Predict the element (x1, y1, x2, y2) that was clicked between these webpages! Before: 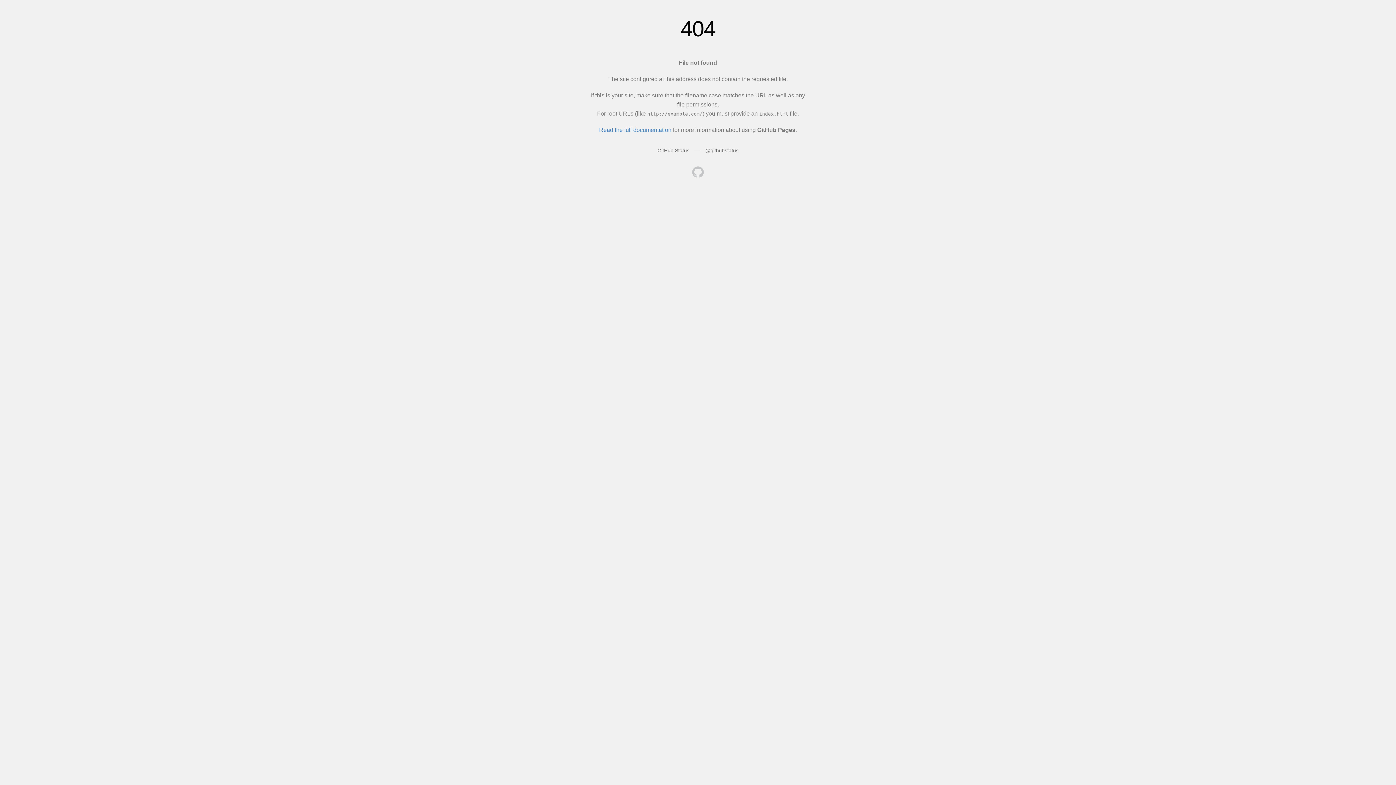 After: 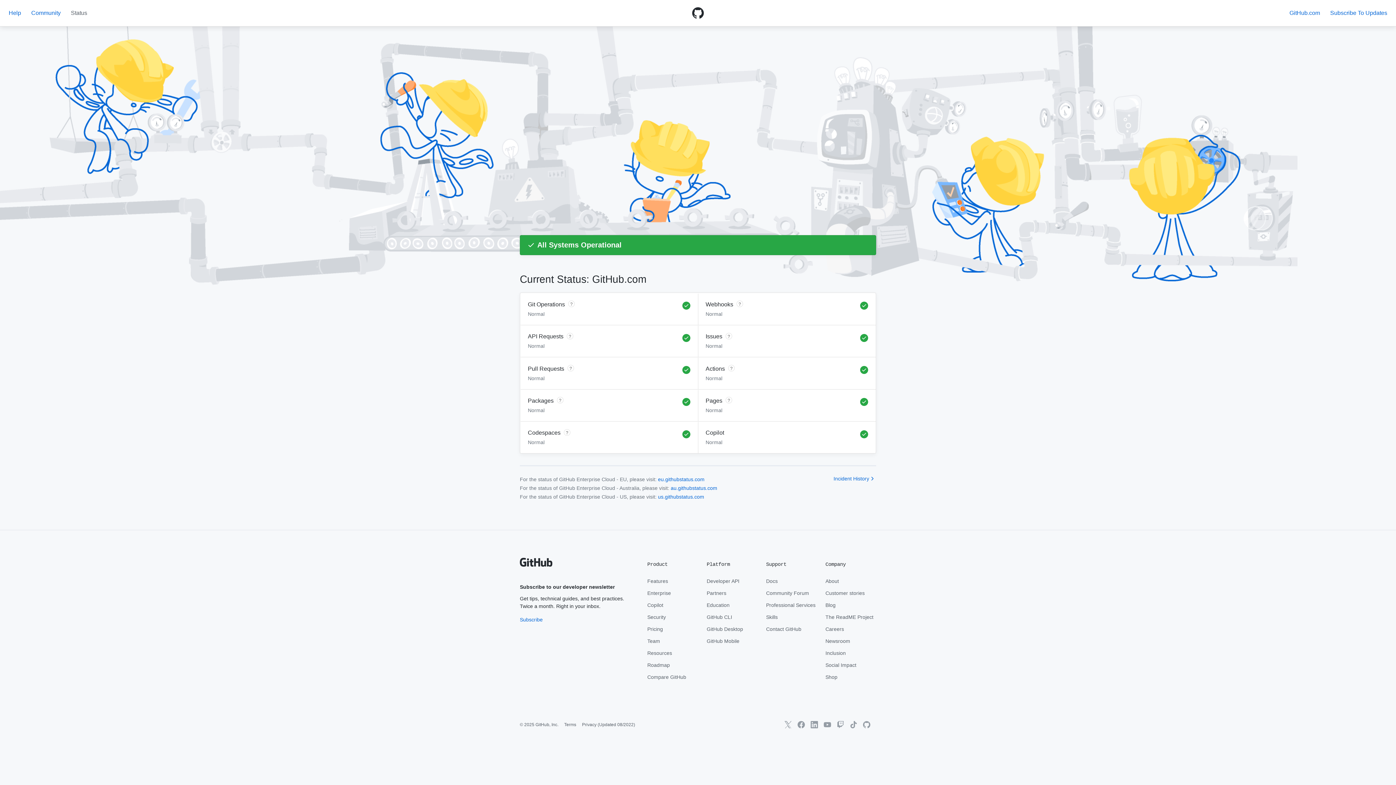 Action: bbox: (657, 147, 689, 153) label: GitHub Status